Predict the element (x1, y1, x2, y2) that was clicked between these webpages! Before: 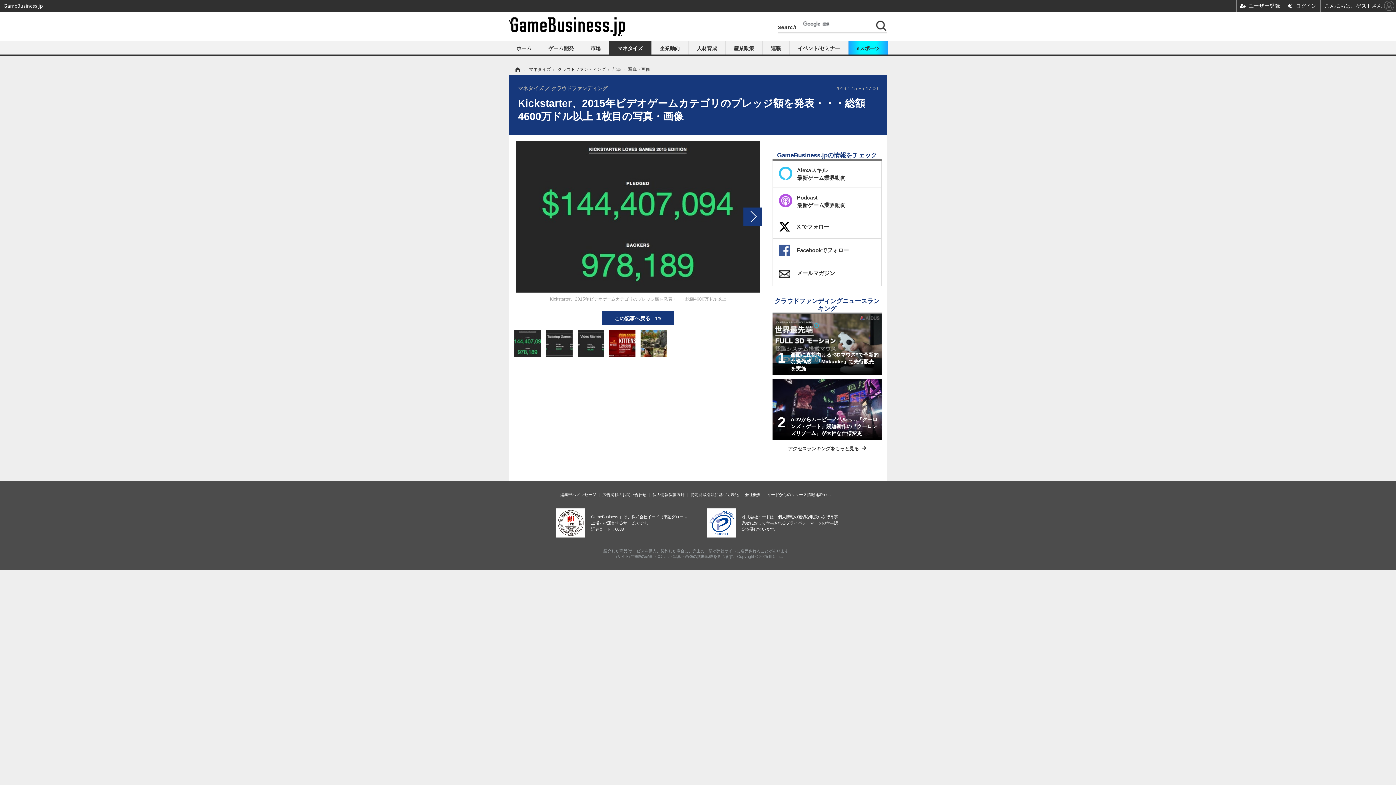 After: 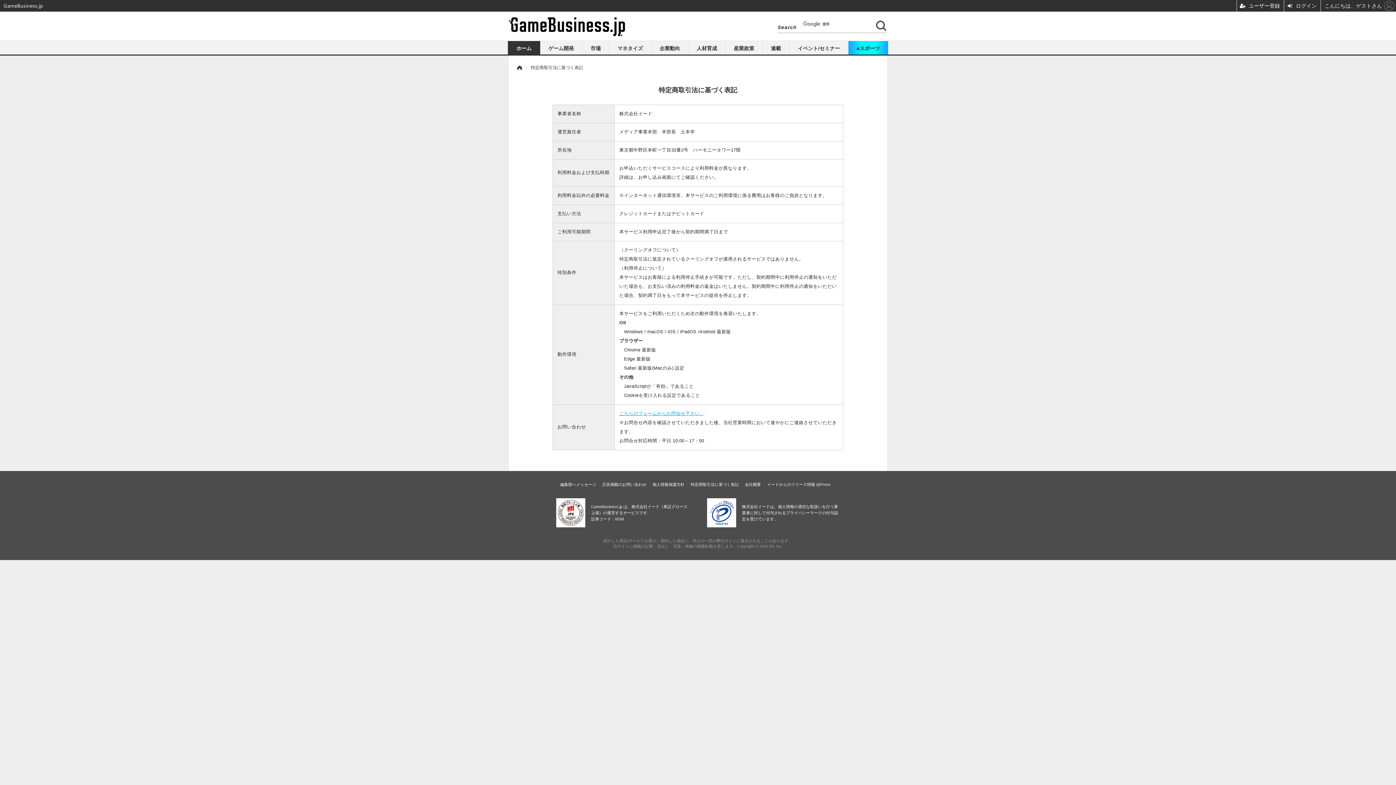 Action: label: 特定商取引法に基づく表記 bbox: (690, 492, 738, 497)